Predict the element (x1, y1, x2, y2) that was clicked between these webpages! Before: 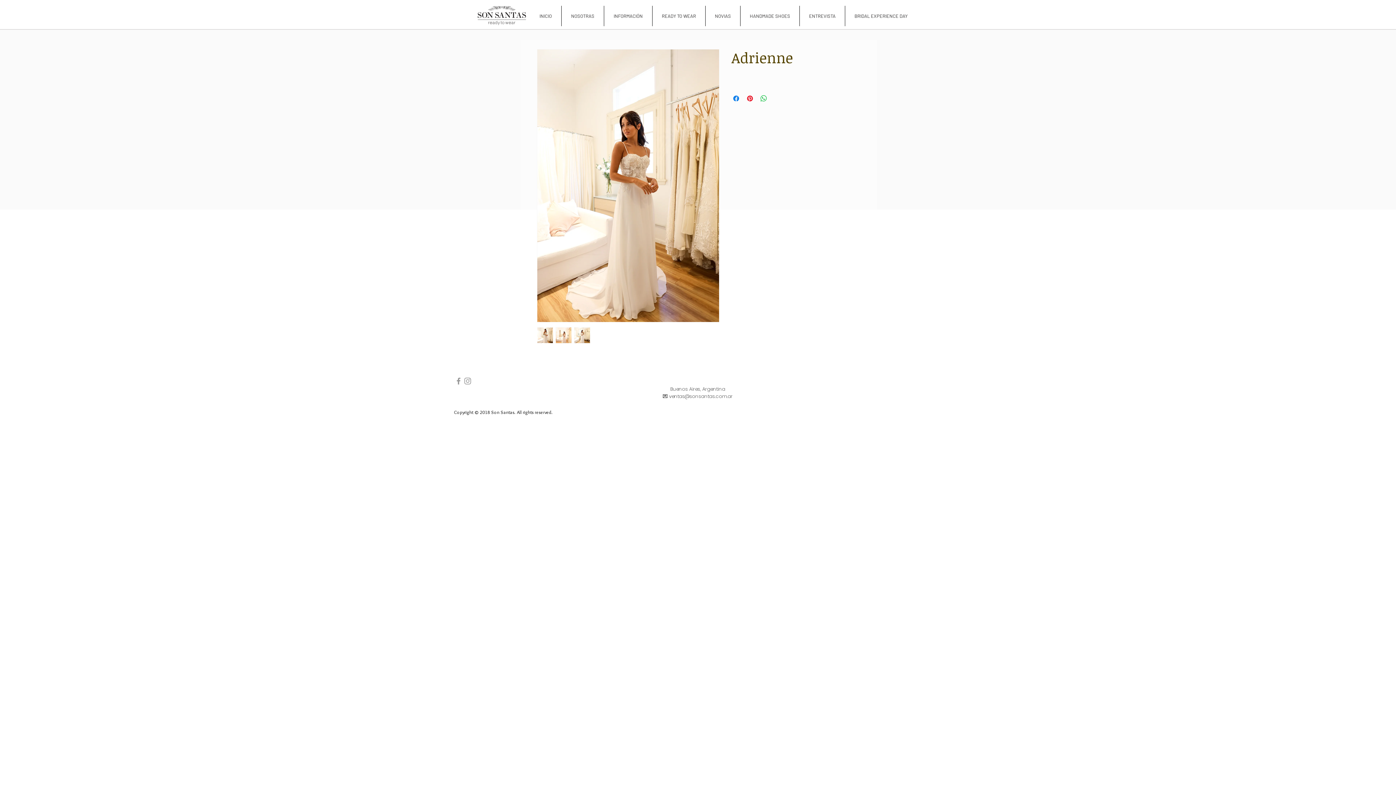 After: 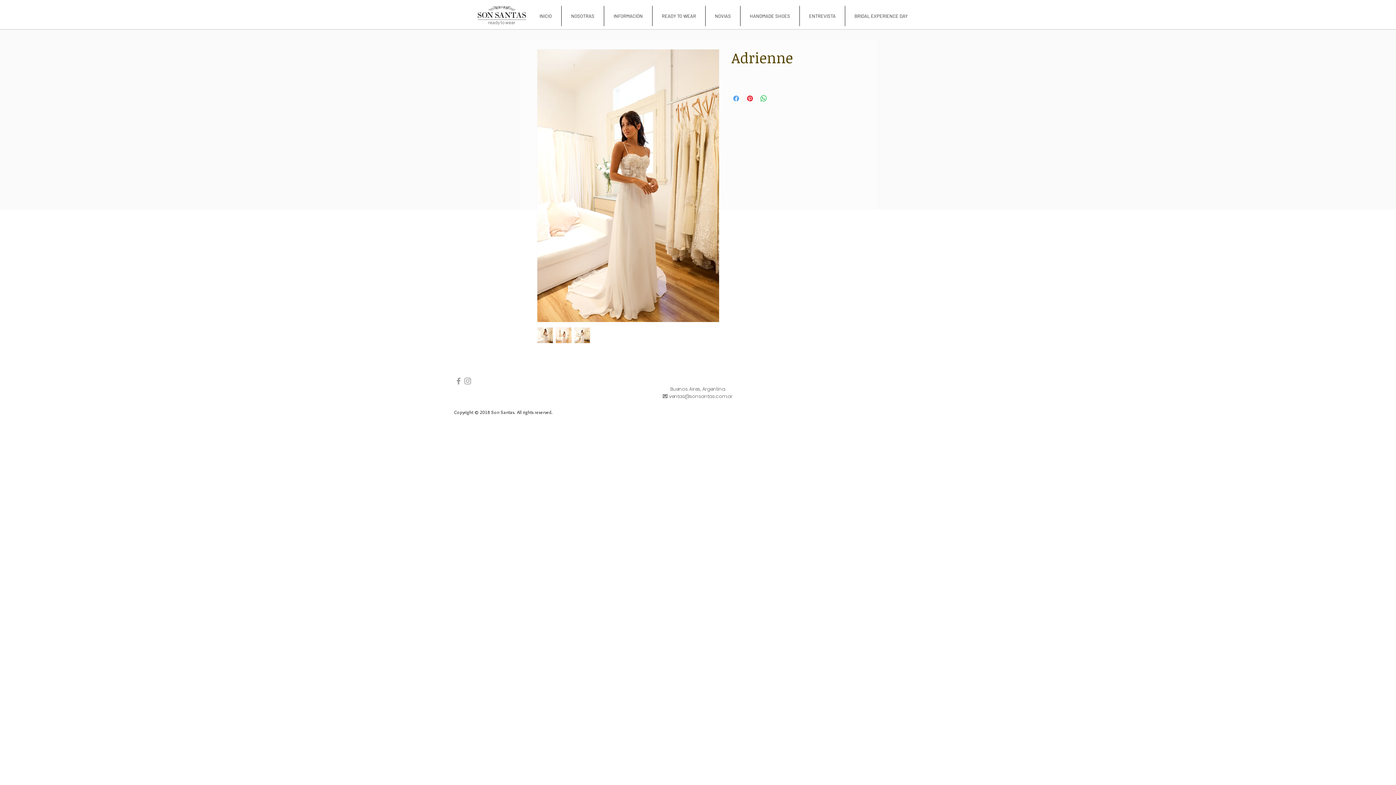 Action: bbox: (732, 94, 740, 102) label: Share on Facebook